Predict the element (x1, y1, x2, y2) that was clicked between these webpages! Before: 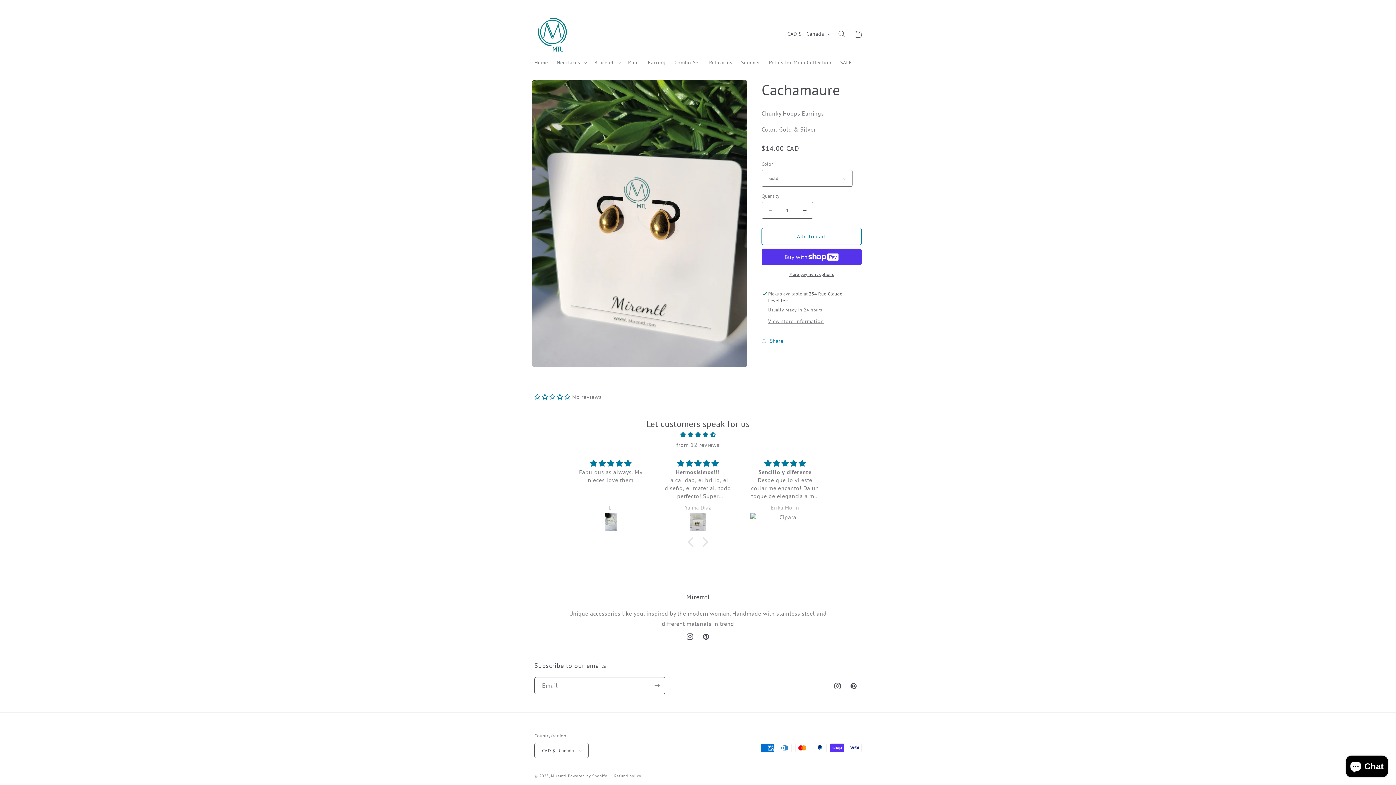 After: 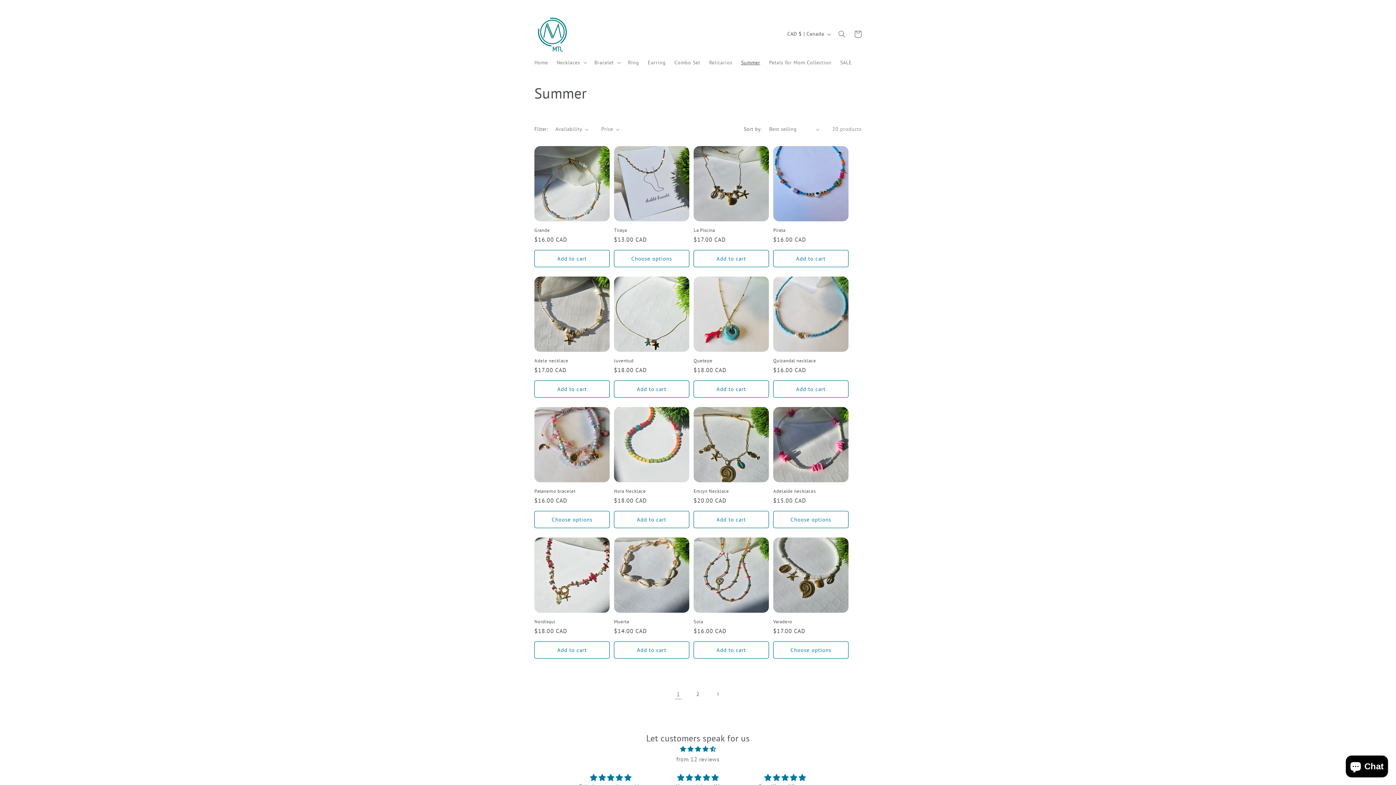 Action: label: Summer bbox: (736, 54, 764, 70)